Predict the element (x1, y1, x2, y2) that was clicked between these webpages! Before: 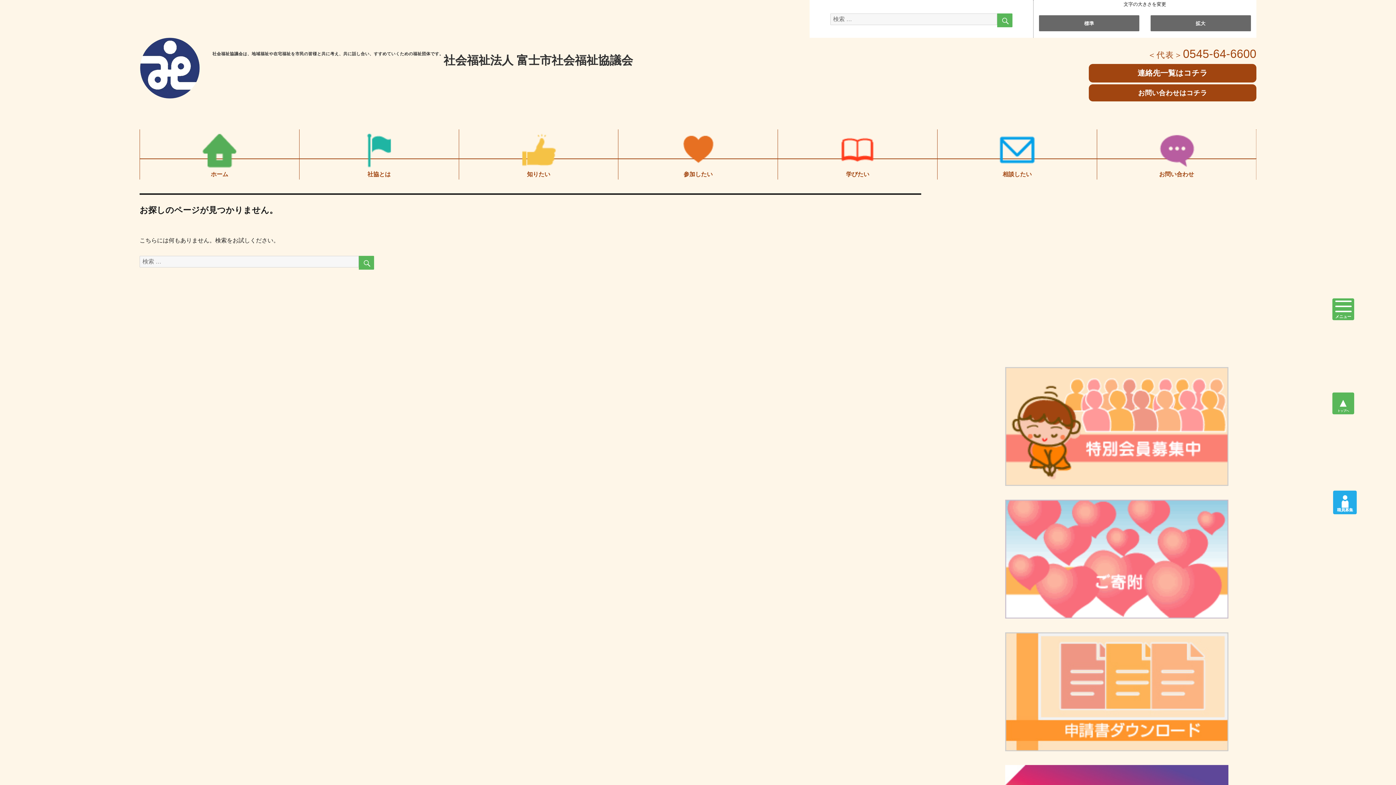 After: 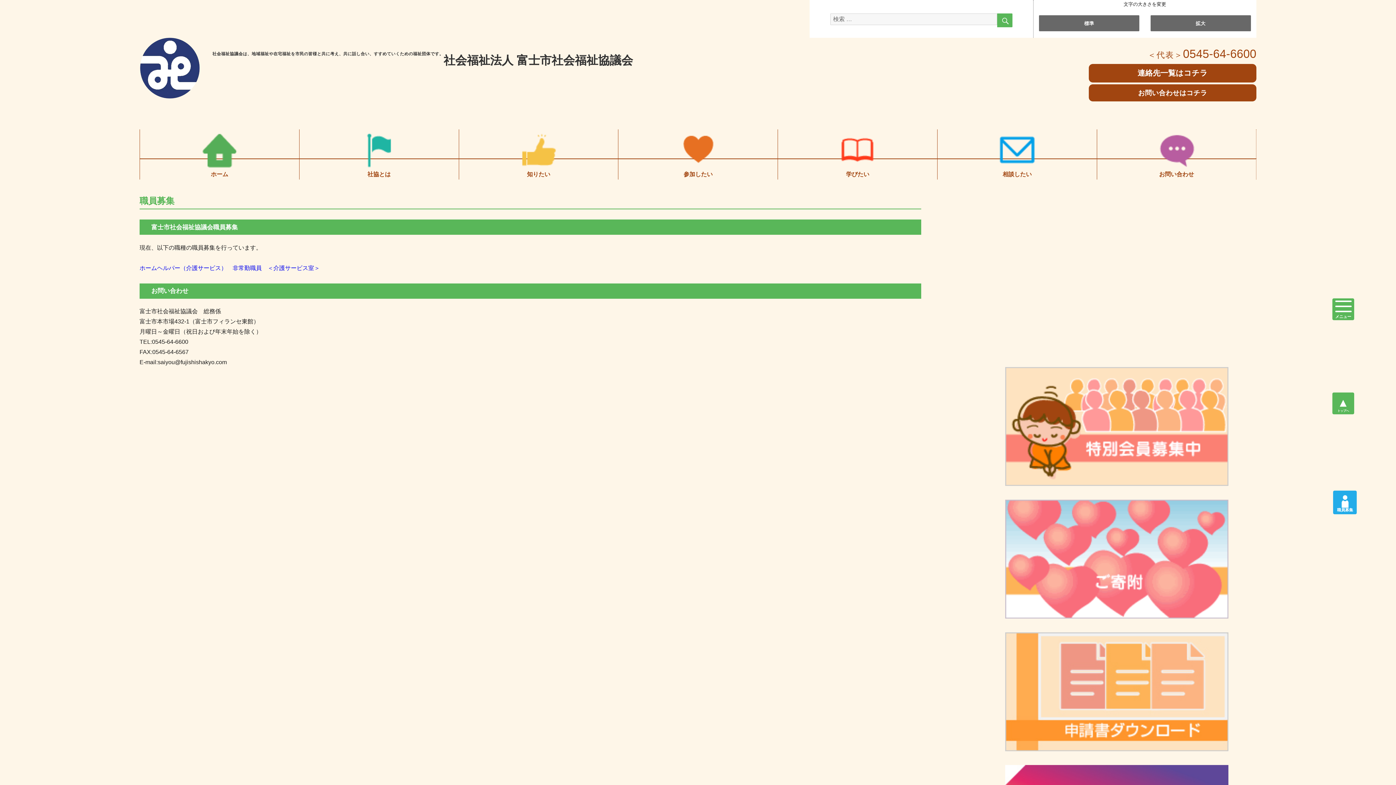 Action: label: 職員募集 bbox: (1333, 490, 1357, 507)